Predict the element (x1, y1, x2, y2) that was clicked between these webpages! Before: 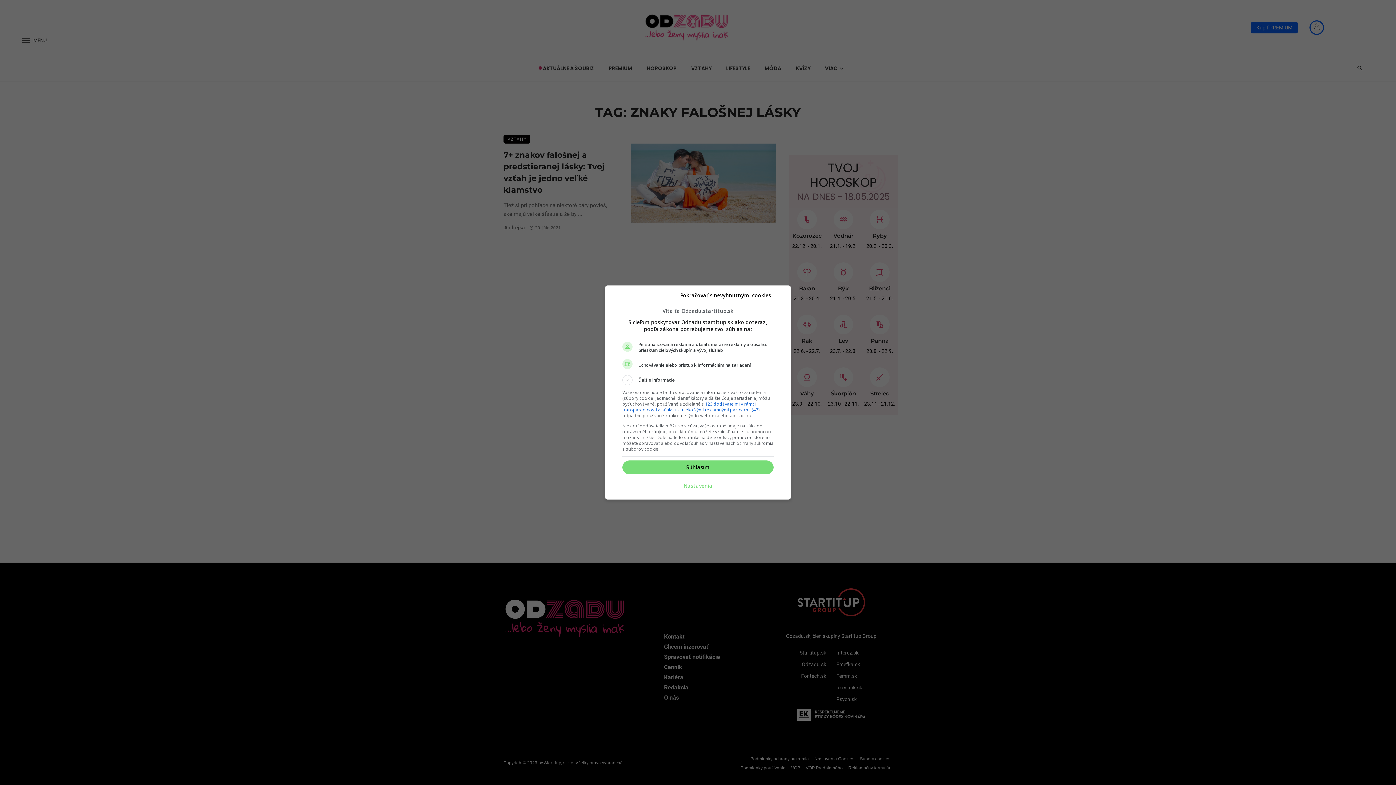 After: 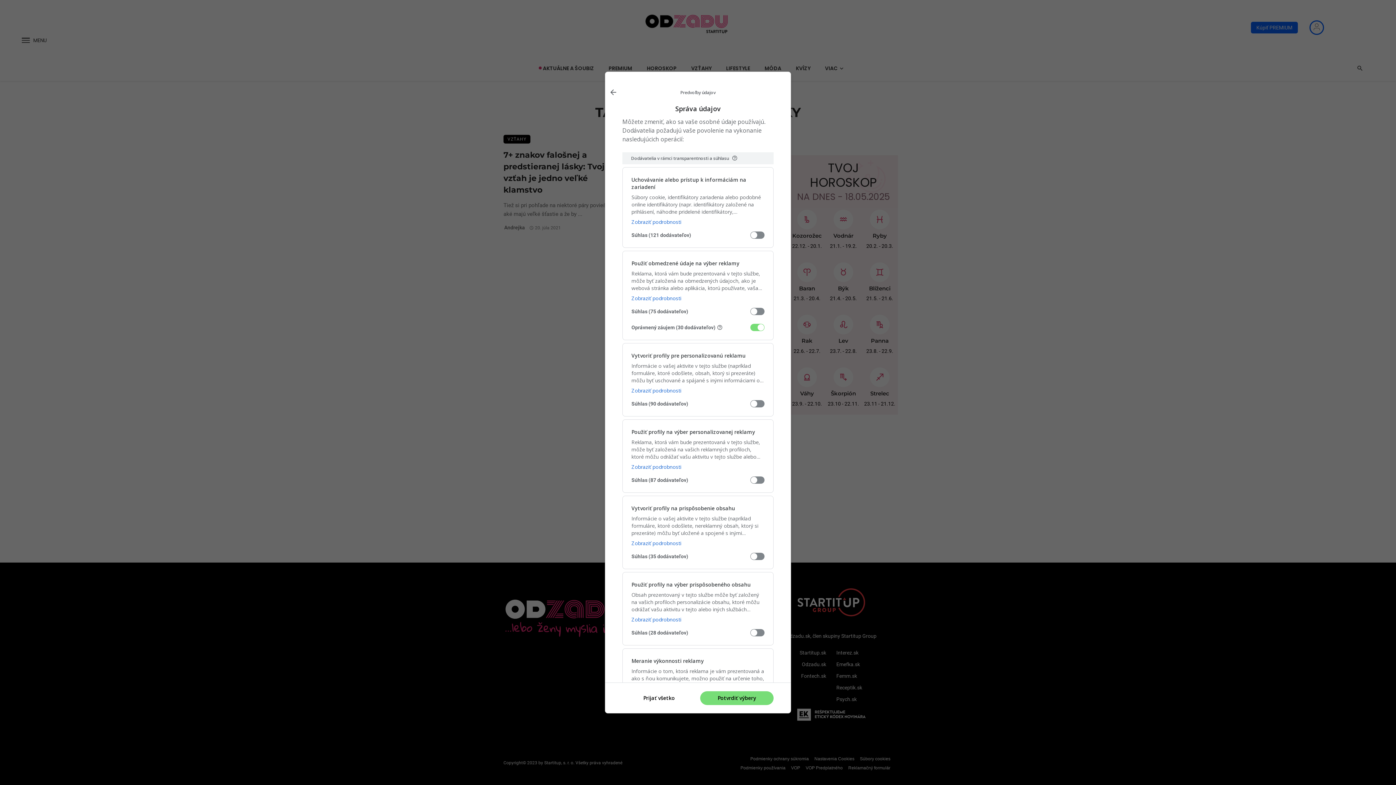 Action: bbox: (683, 478, 712, 493) label: Nastavenia